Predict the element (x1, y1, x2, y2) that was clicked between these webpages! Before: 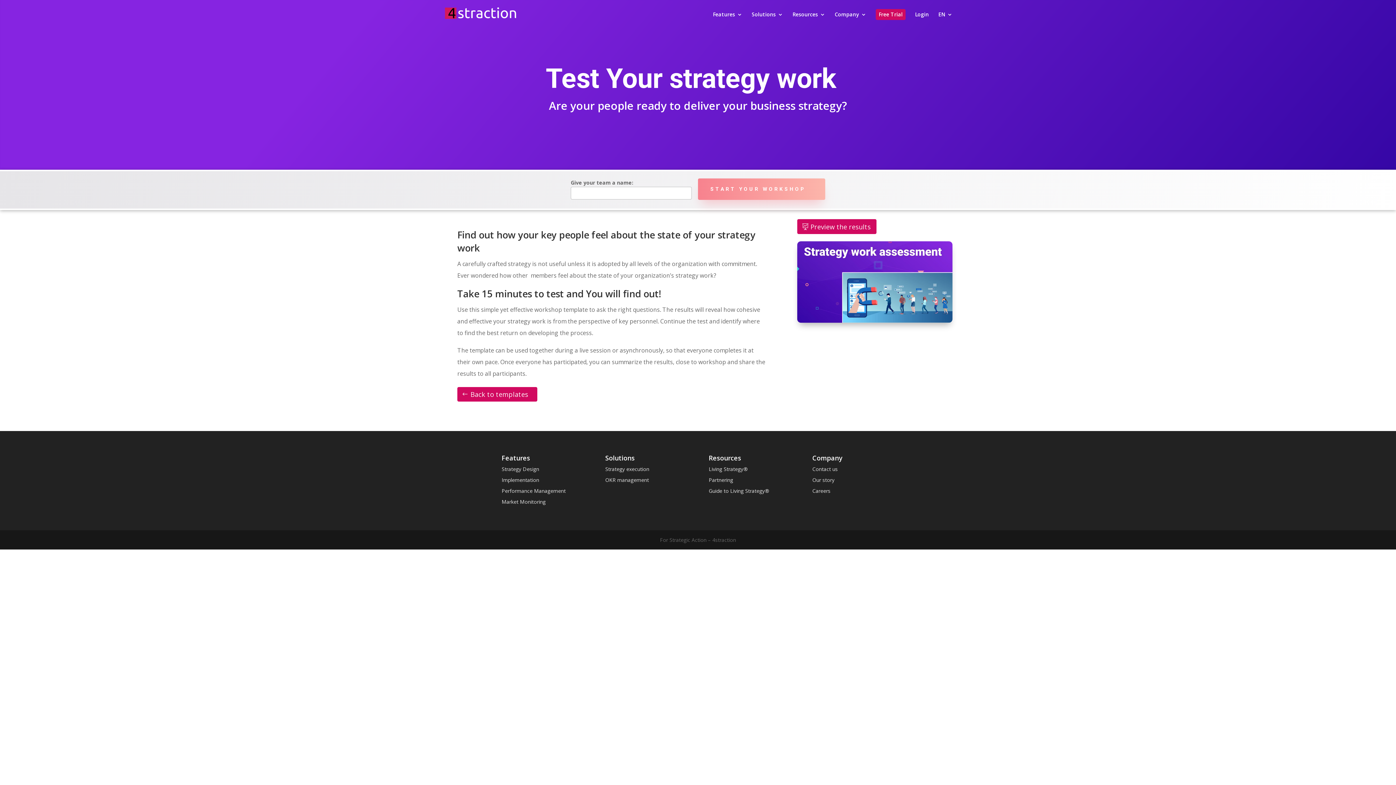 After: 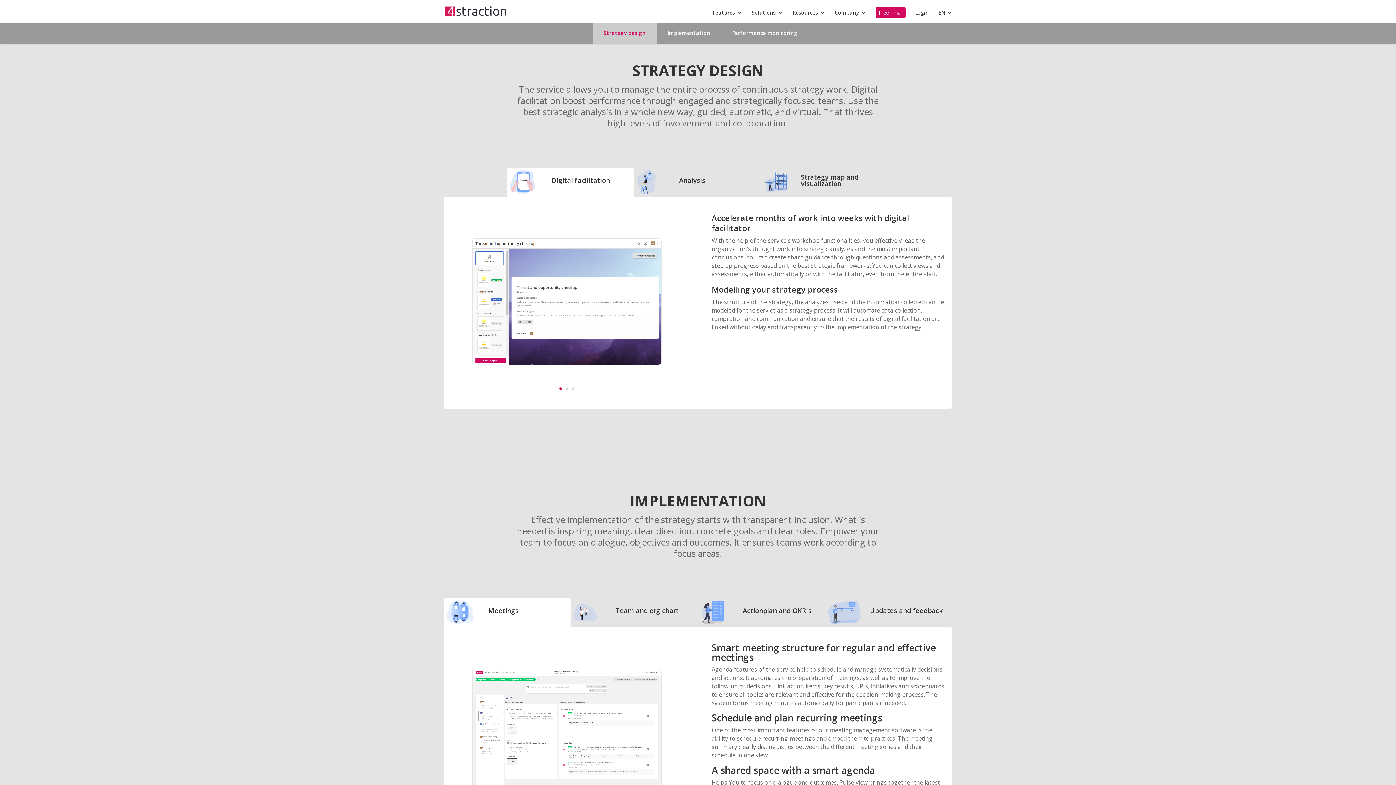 Action: bbox: (501, 465, 539, 472) label: Strategy Design